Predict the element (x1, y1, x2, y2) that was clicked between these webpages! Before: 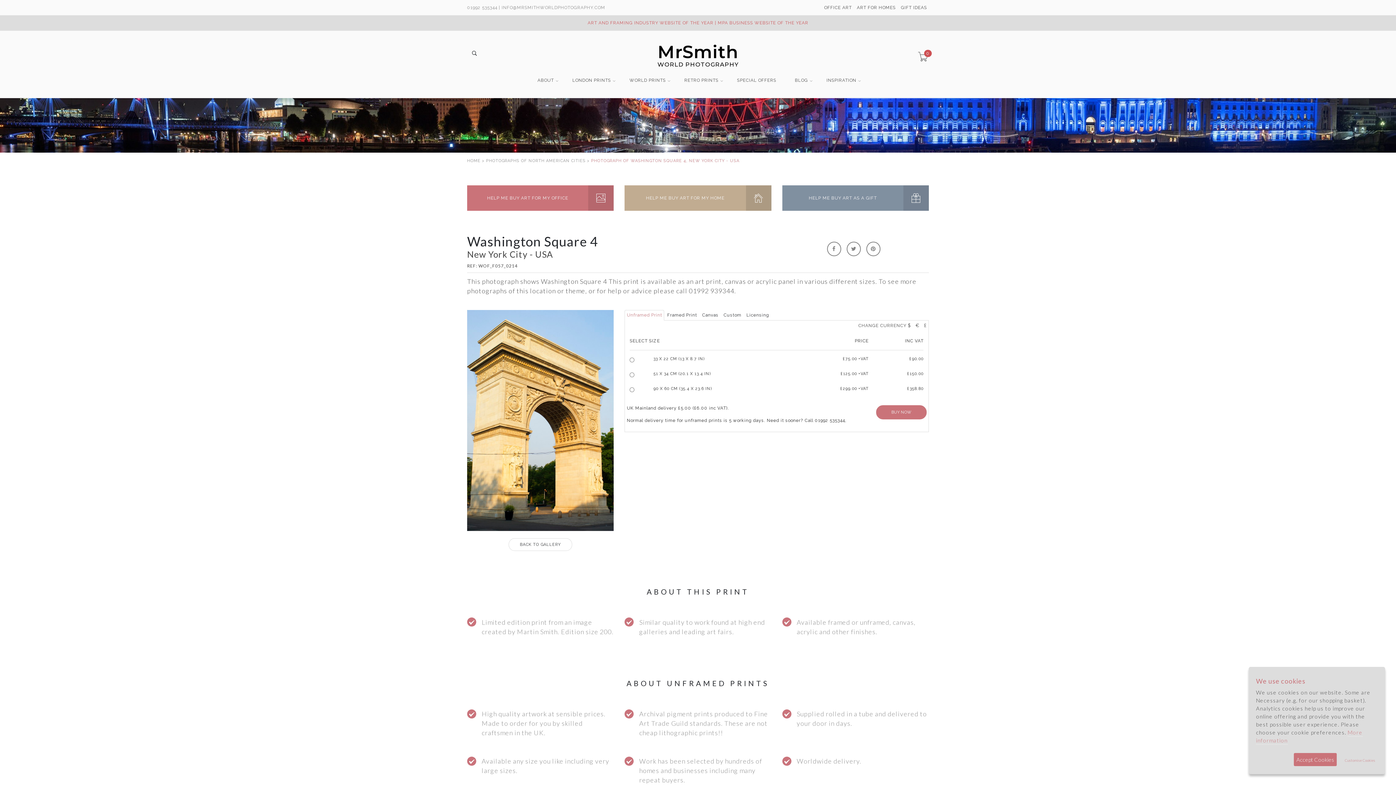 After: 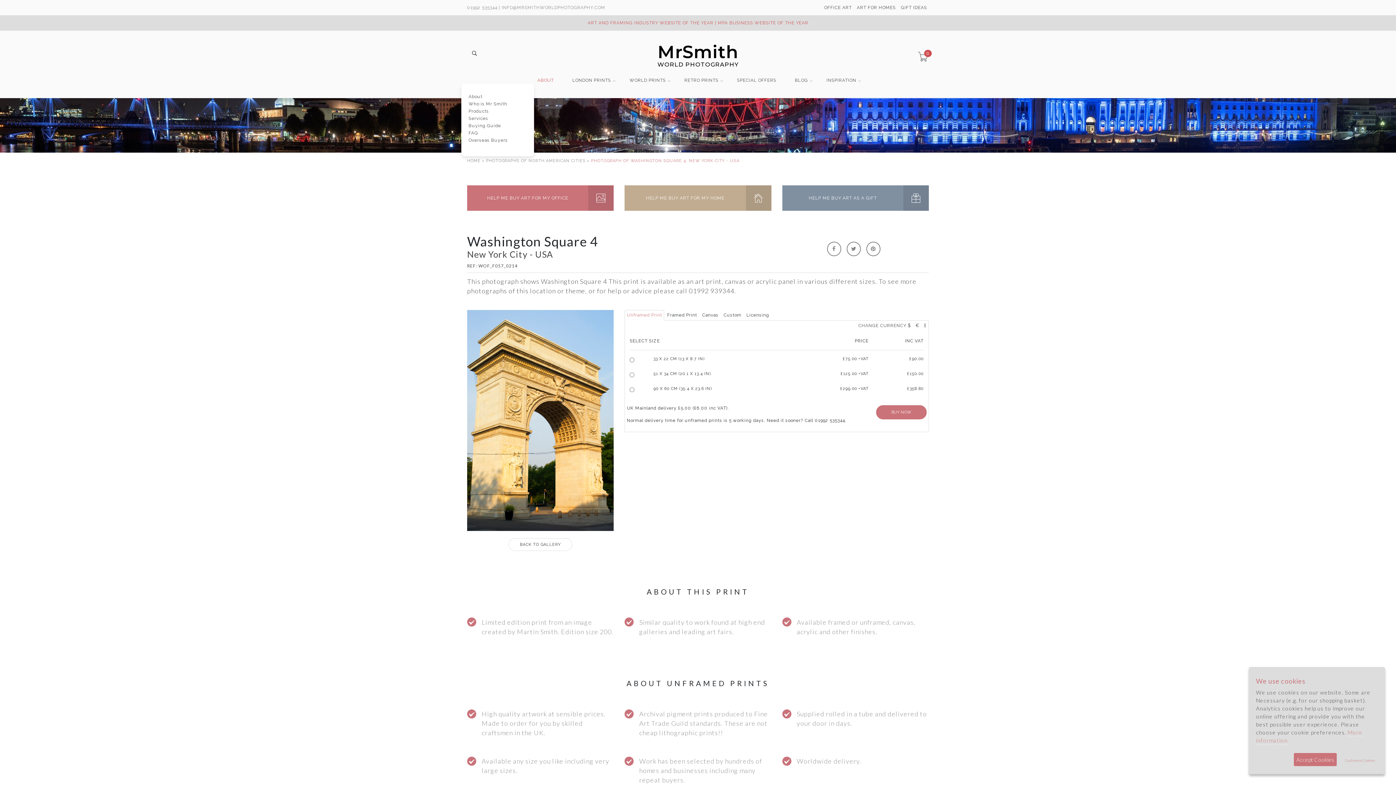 Action: label: ABOUT bbox: (537, 78, 554, 85)